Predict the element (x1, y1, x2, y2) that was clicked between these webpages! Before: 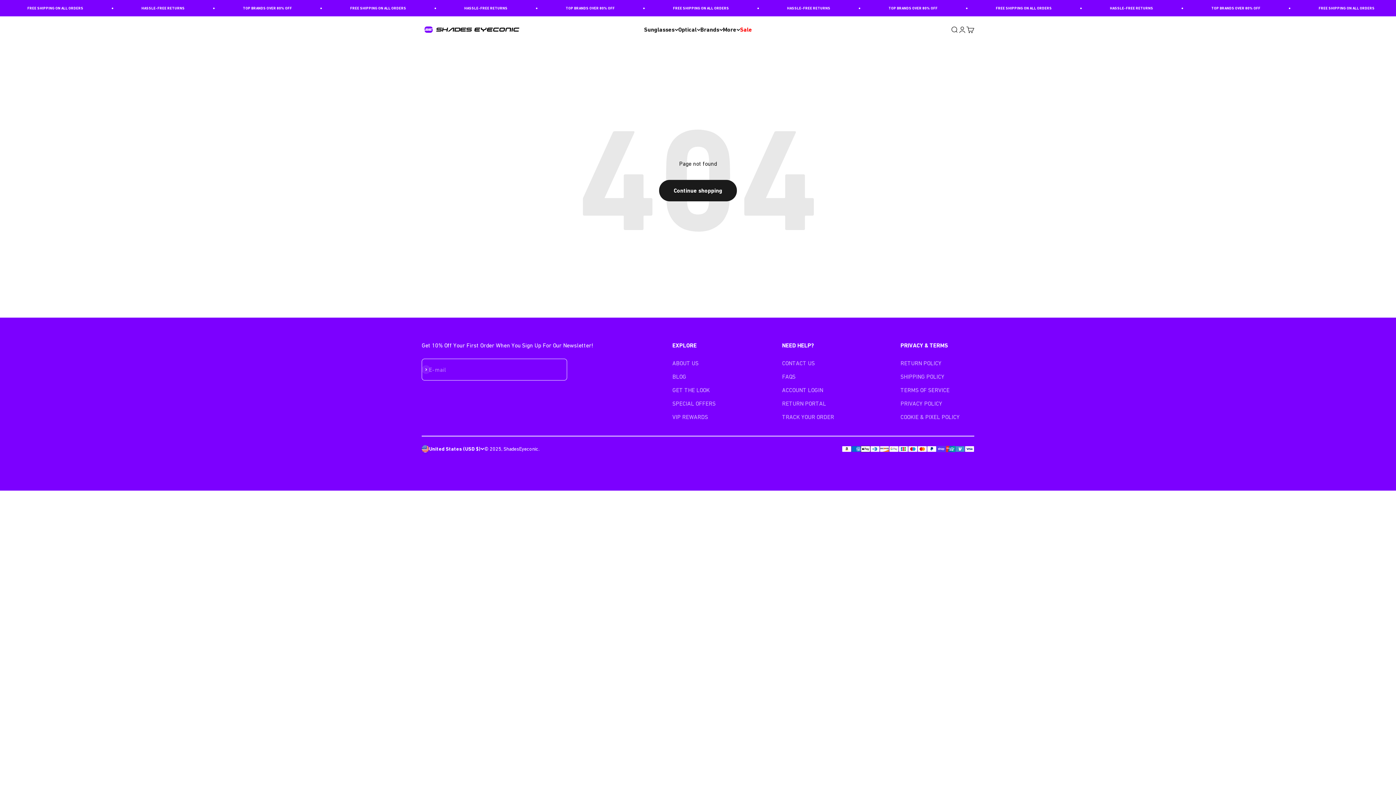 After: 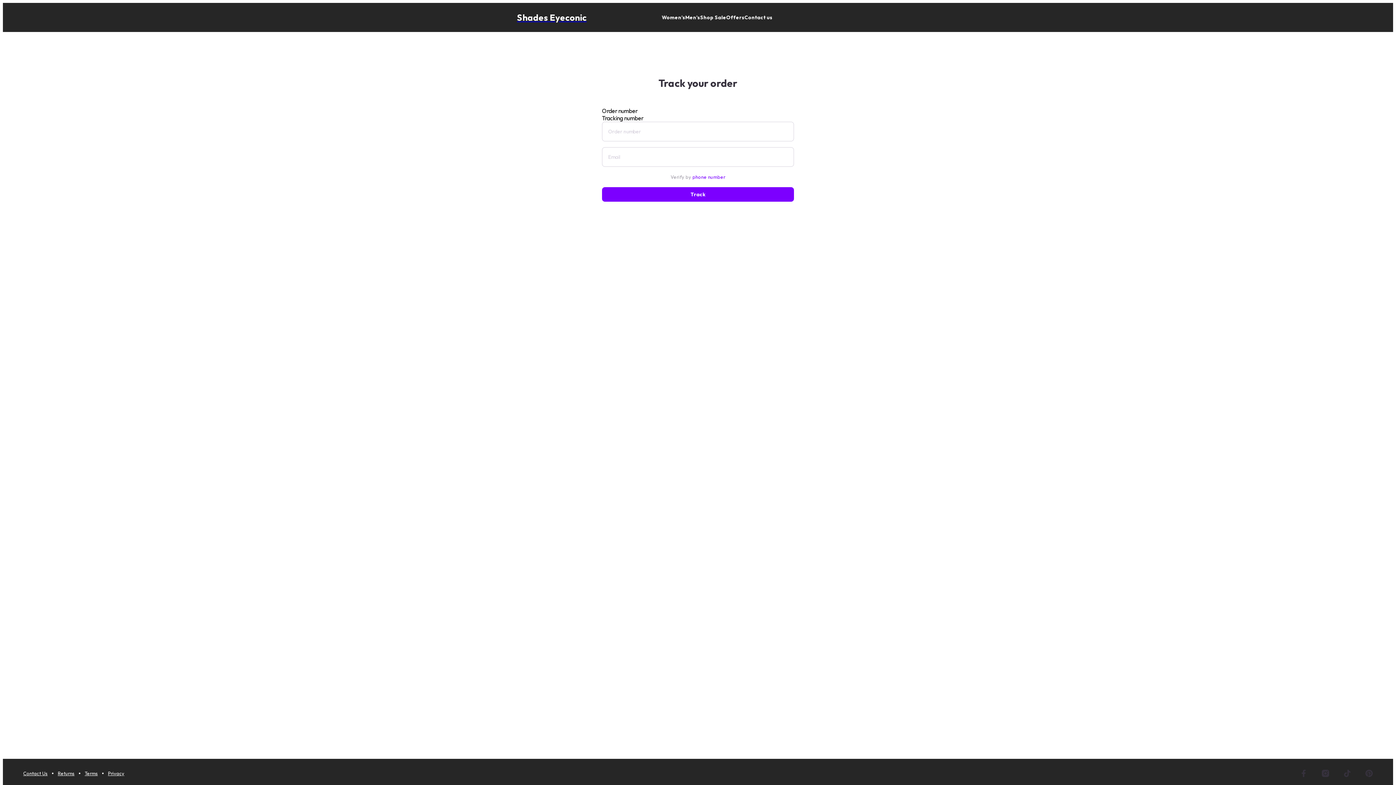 Action: bbox: (782, 412, 834, 421) label: TRACK YOUR ORDER